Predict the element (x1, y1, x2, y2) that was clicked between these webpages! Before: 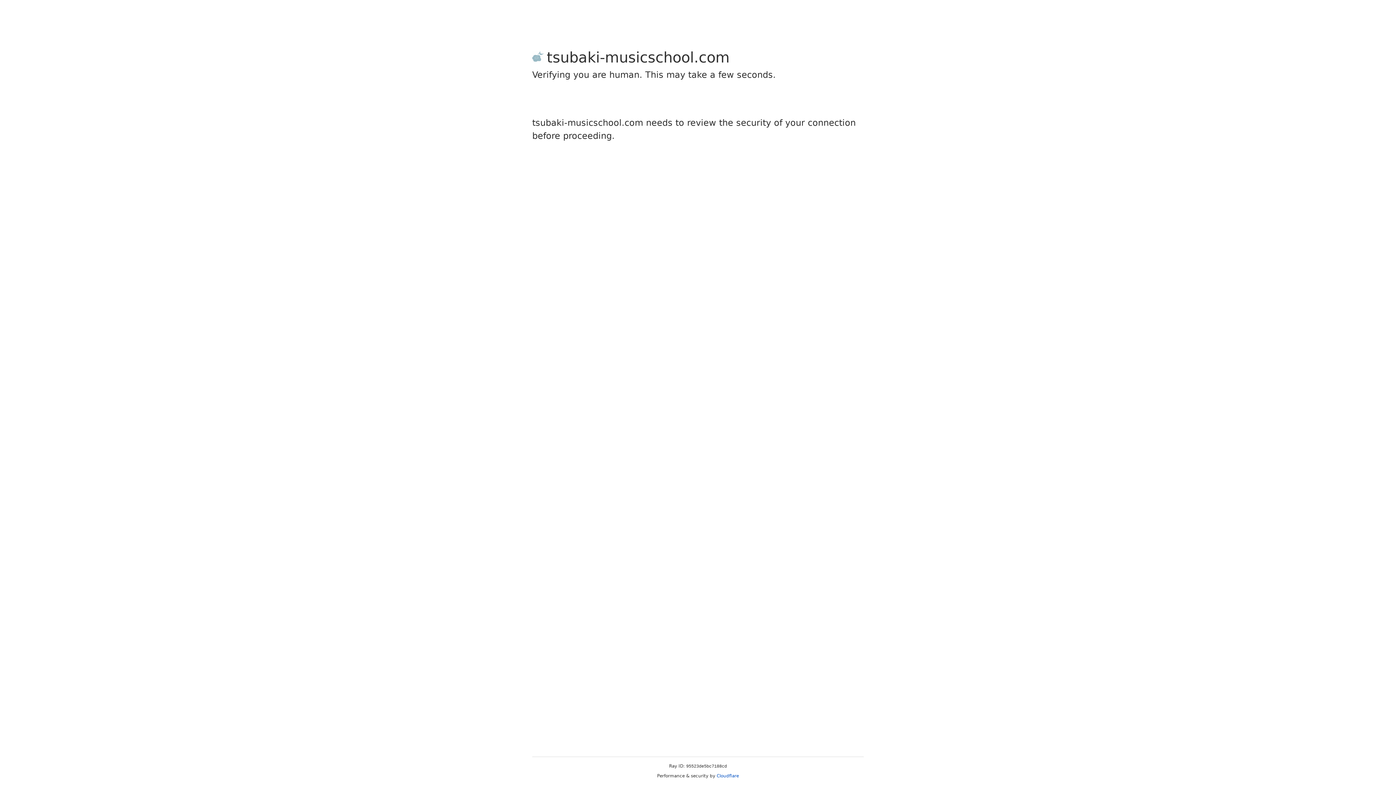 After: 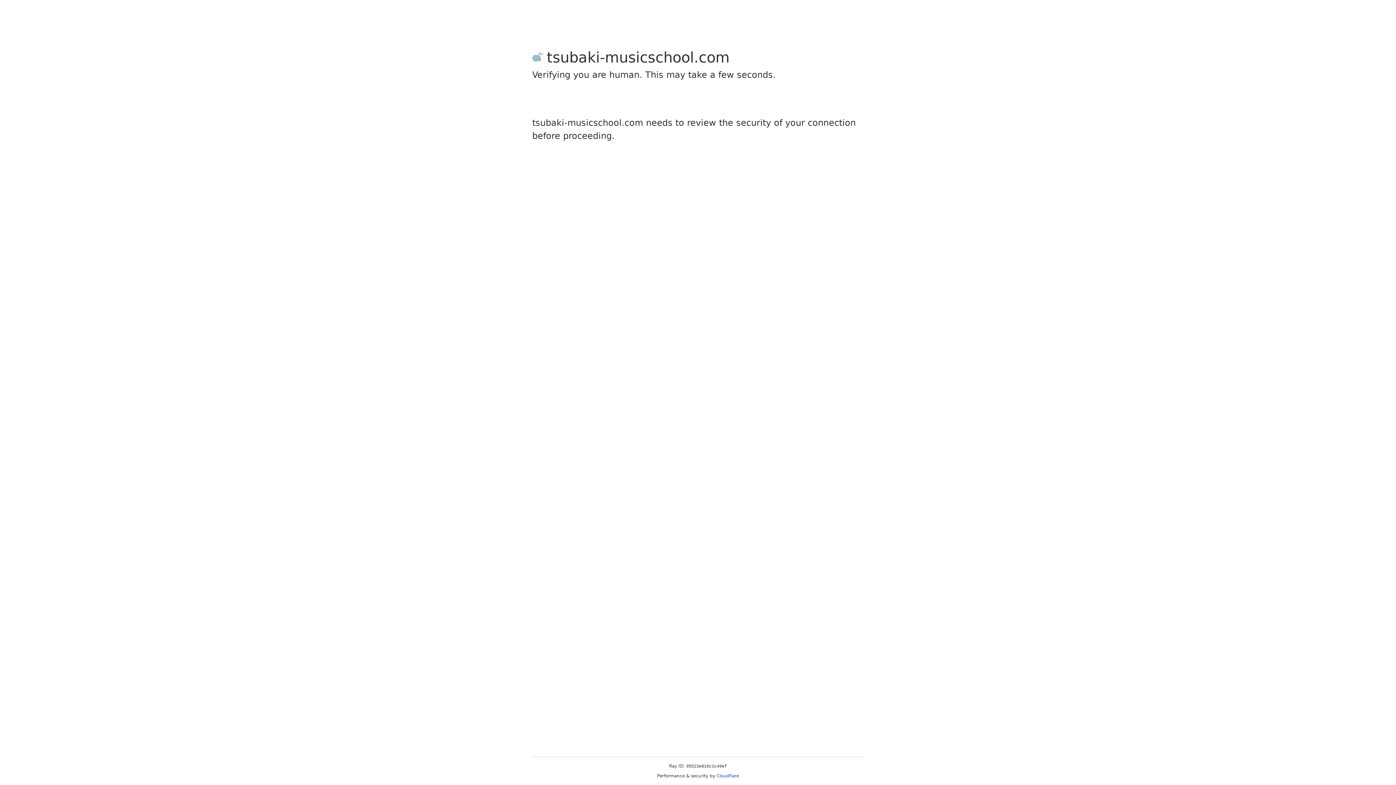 Action: bbox: (716, 773, 739, 778) label: Cloudflare